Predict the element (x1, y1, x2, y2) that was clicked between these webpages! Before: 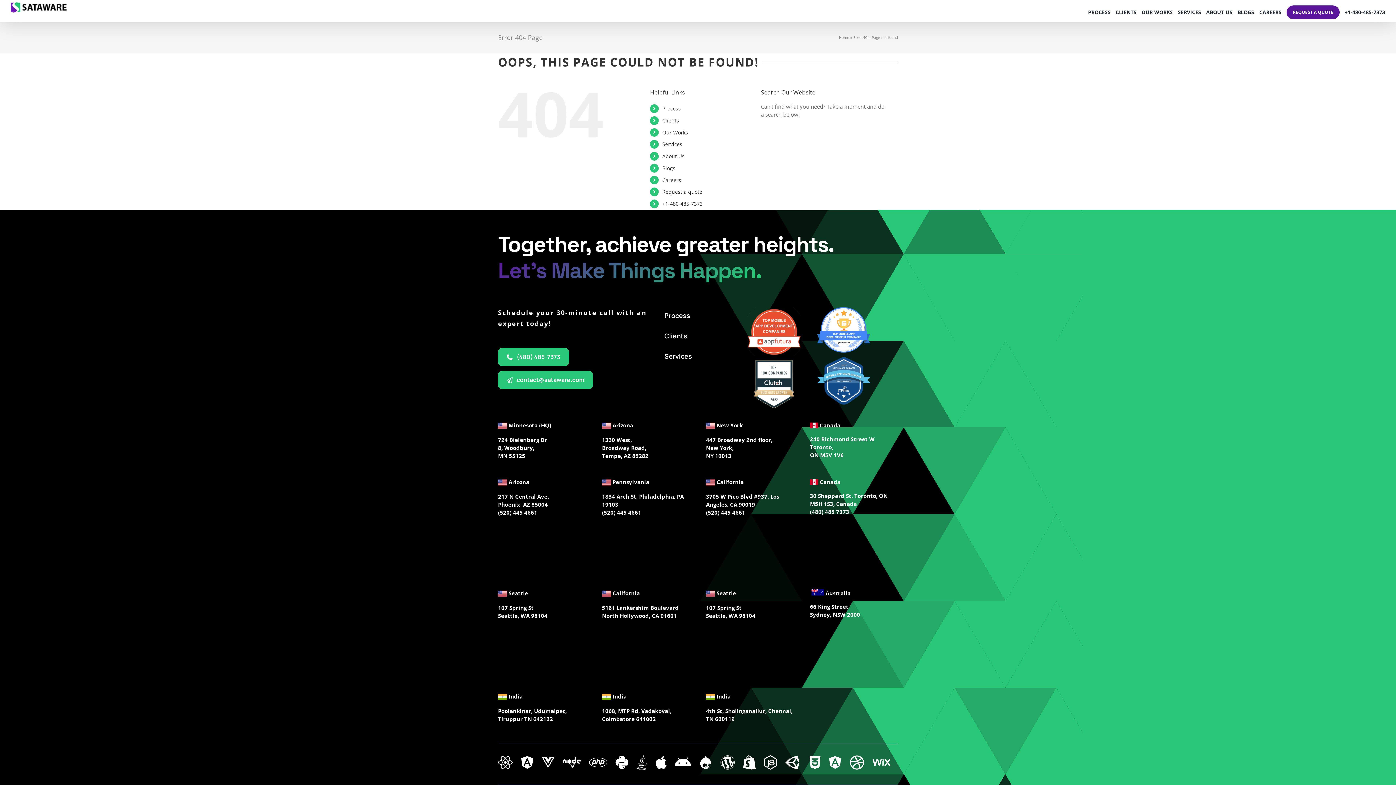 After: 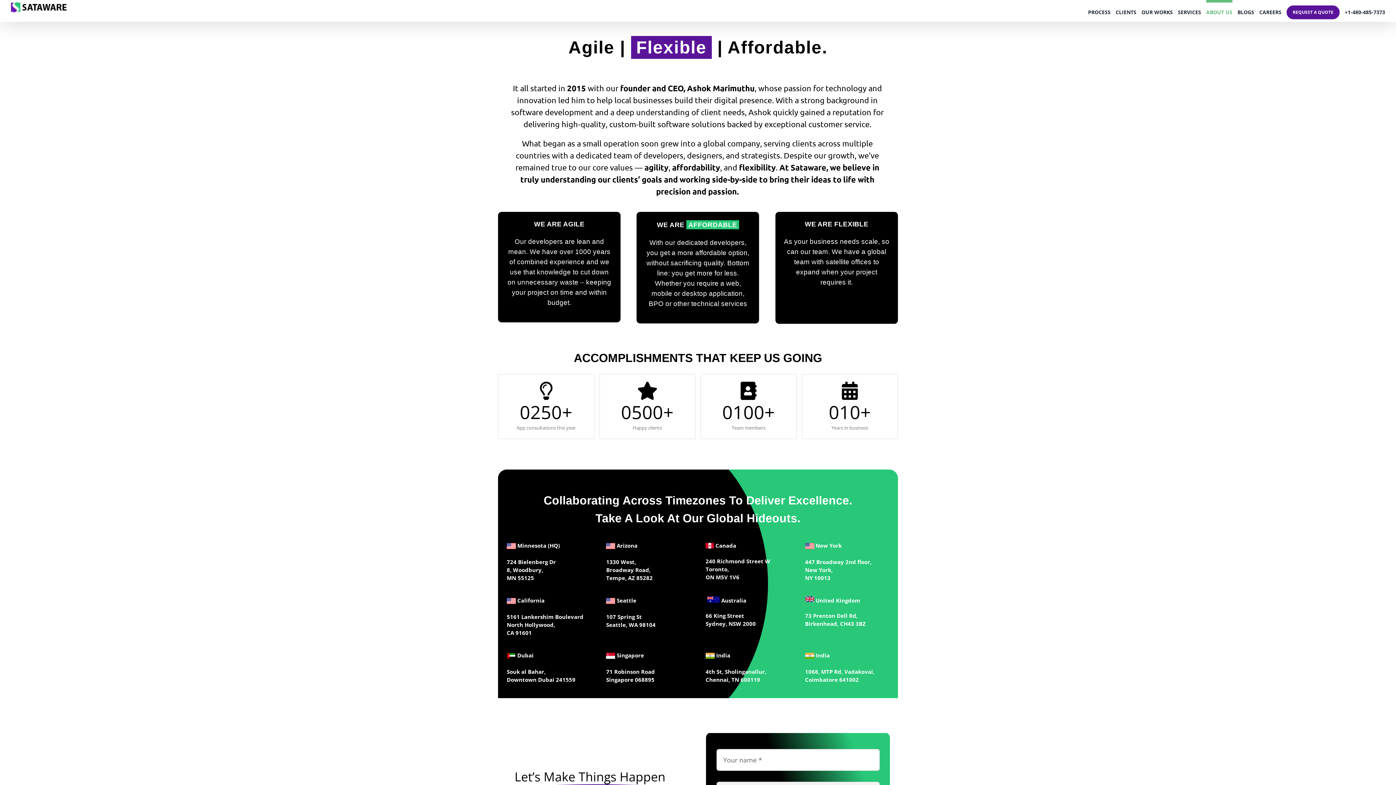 Action: bbox: (662, 152, 684, 159) label: About Us